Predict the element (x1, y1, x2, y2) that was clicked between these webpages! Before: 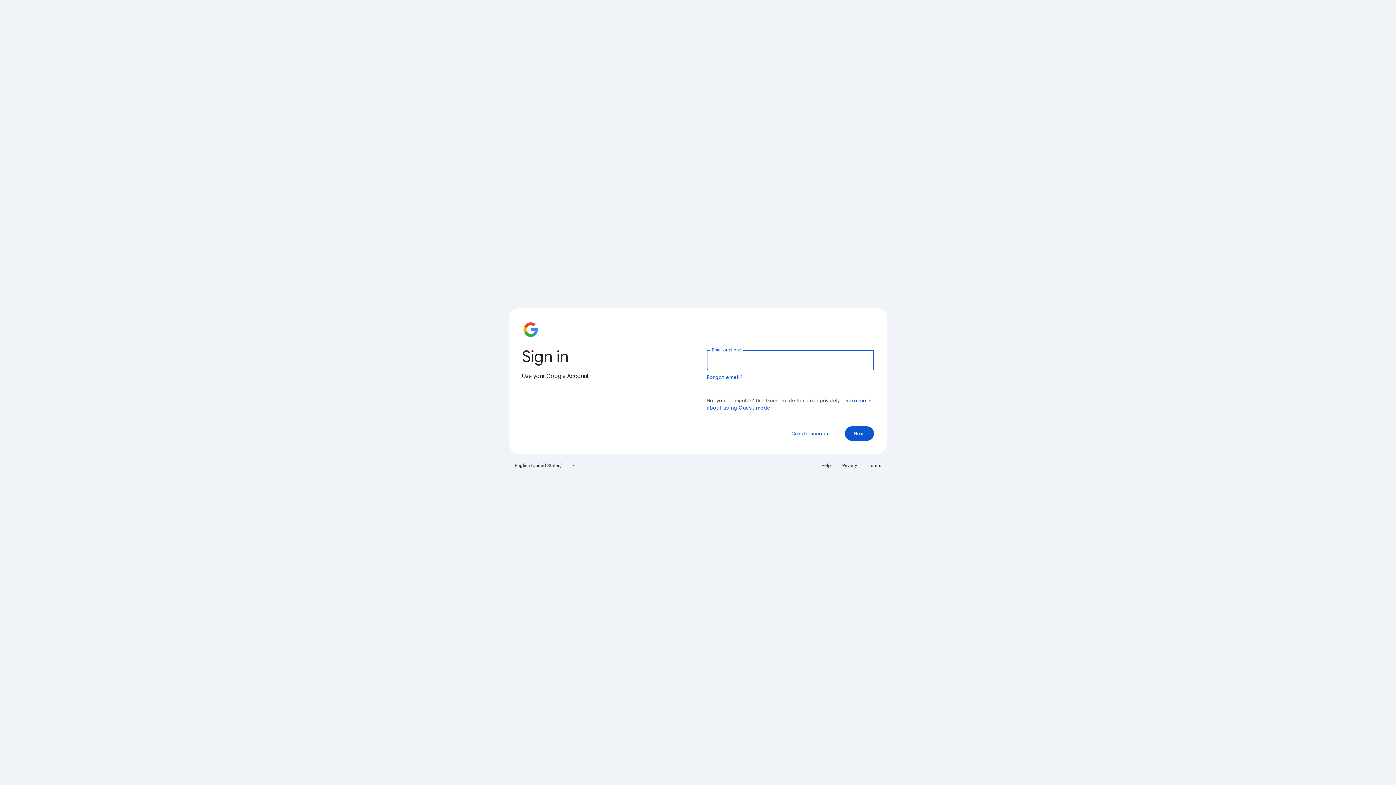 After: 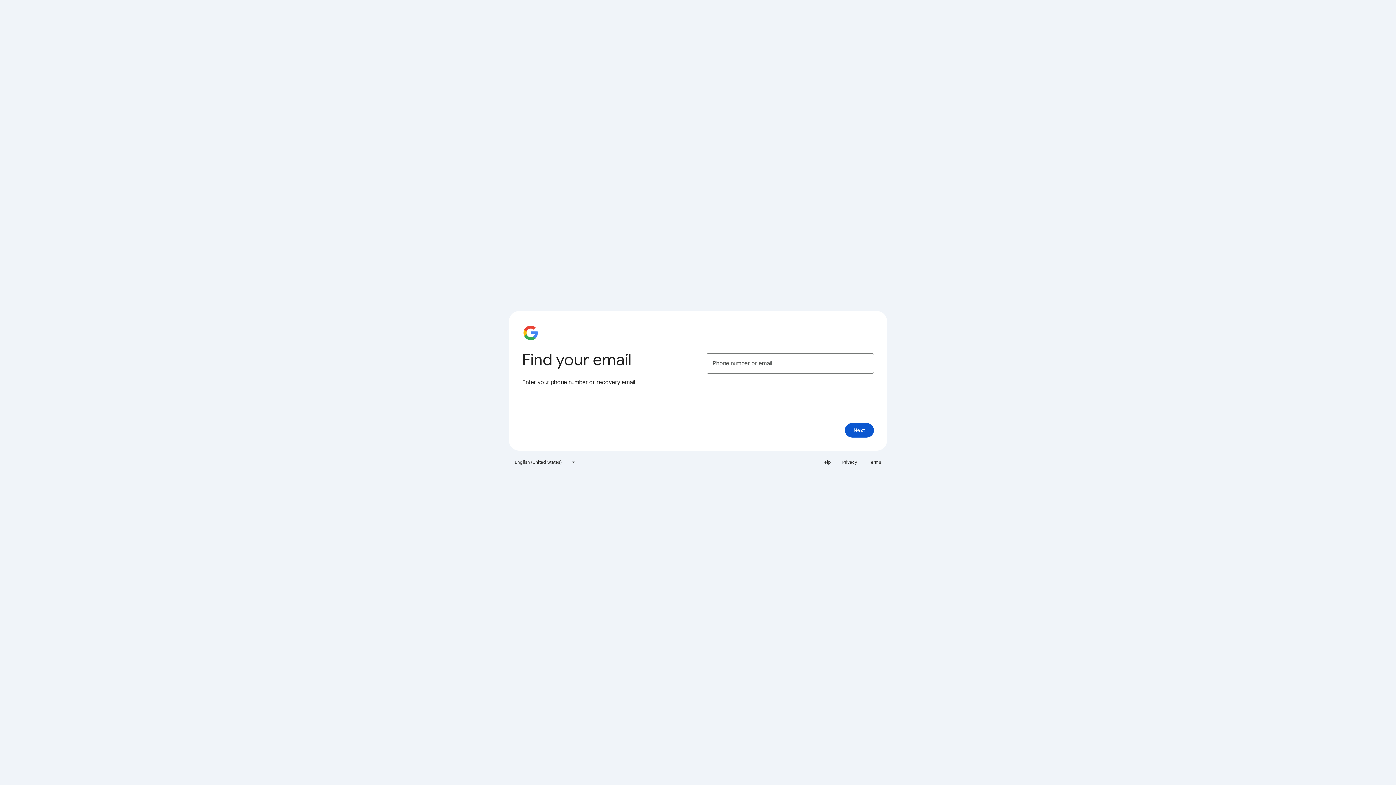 Action: label: Forgot email? bbox: (706, 374, 743, 380)